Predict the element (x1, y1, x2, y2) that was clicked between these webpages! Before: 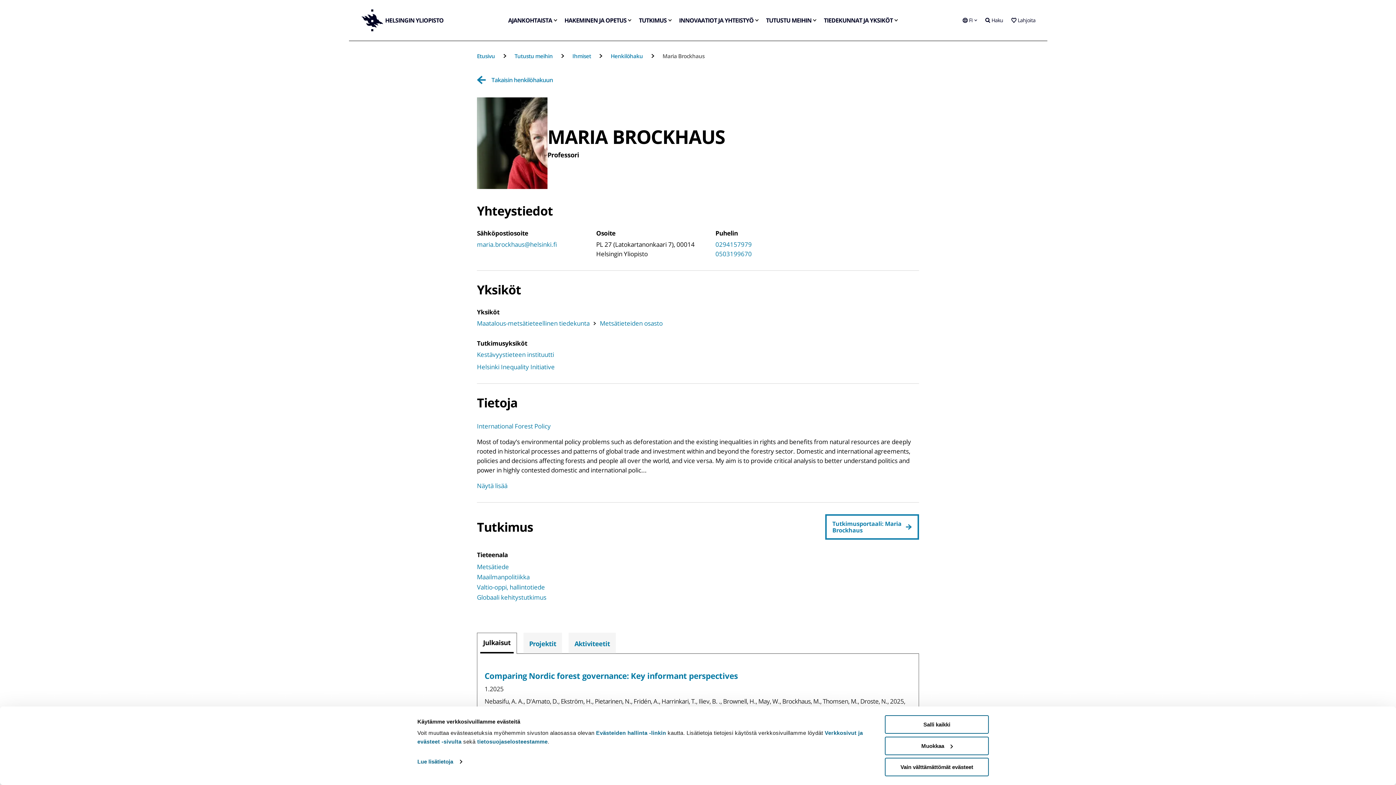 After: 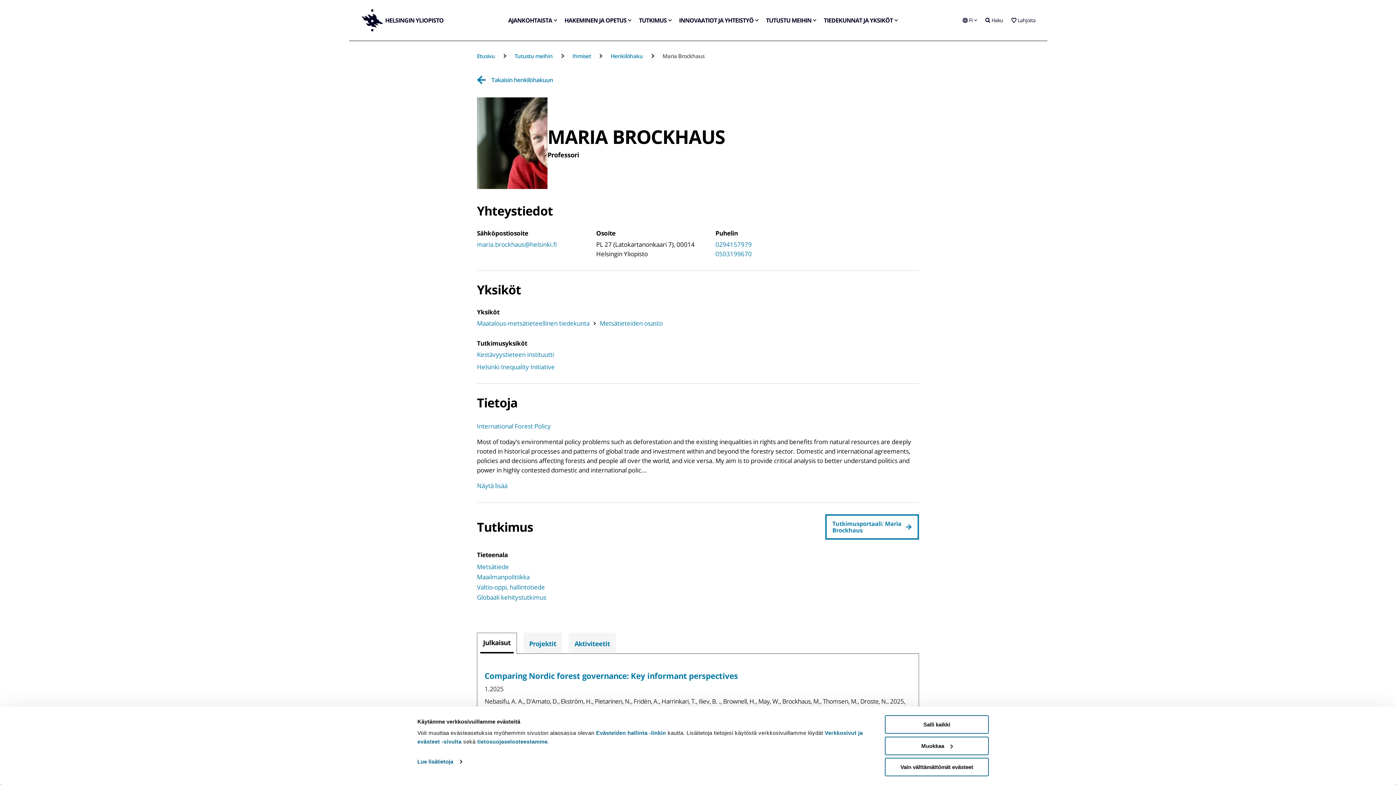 Action: bbox: (662, 52, 704, 59) label: Maria Brockhaus